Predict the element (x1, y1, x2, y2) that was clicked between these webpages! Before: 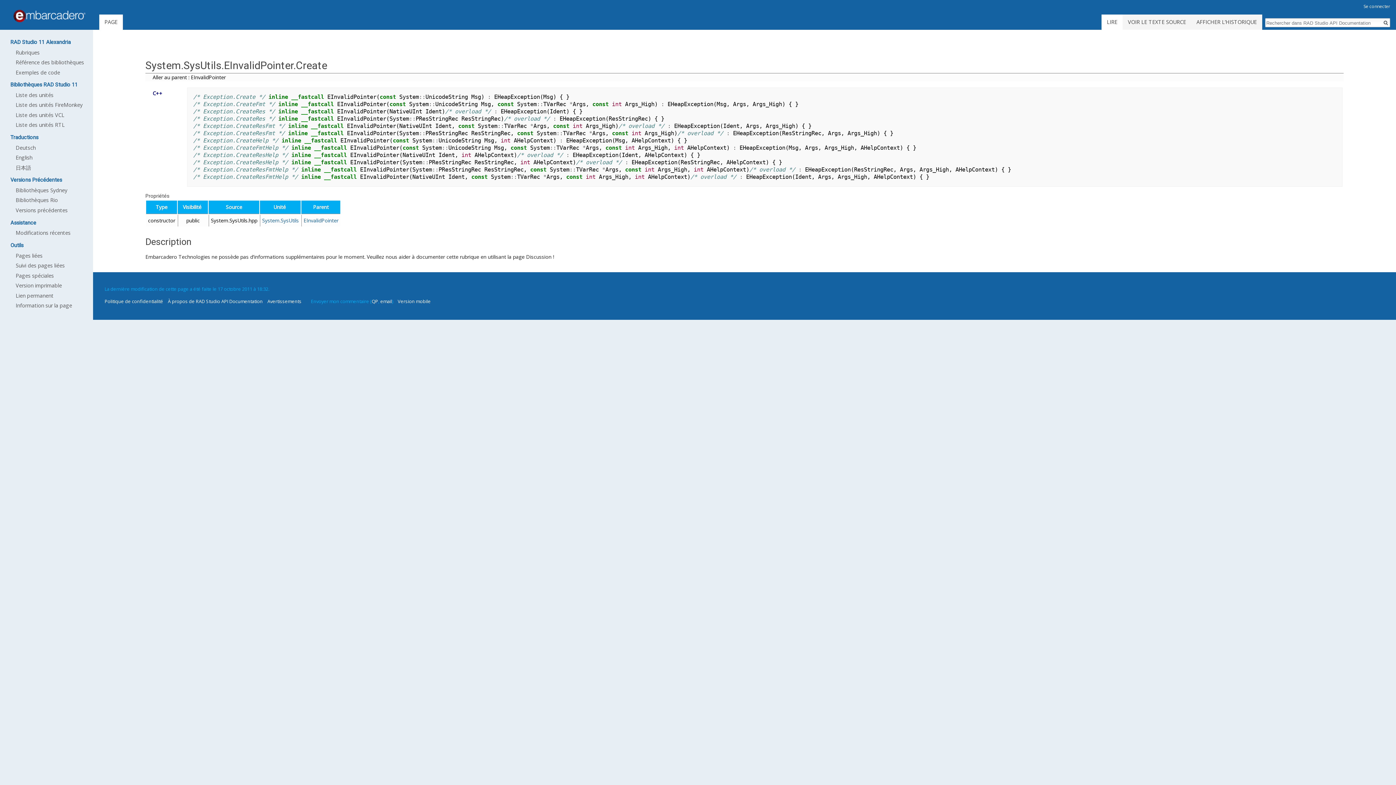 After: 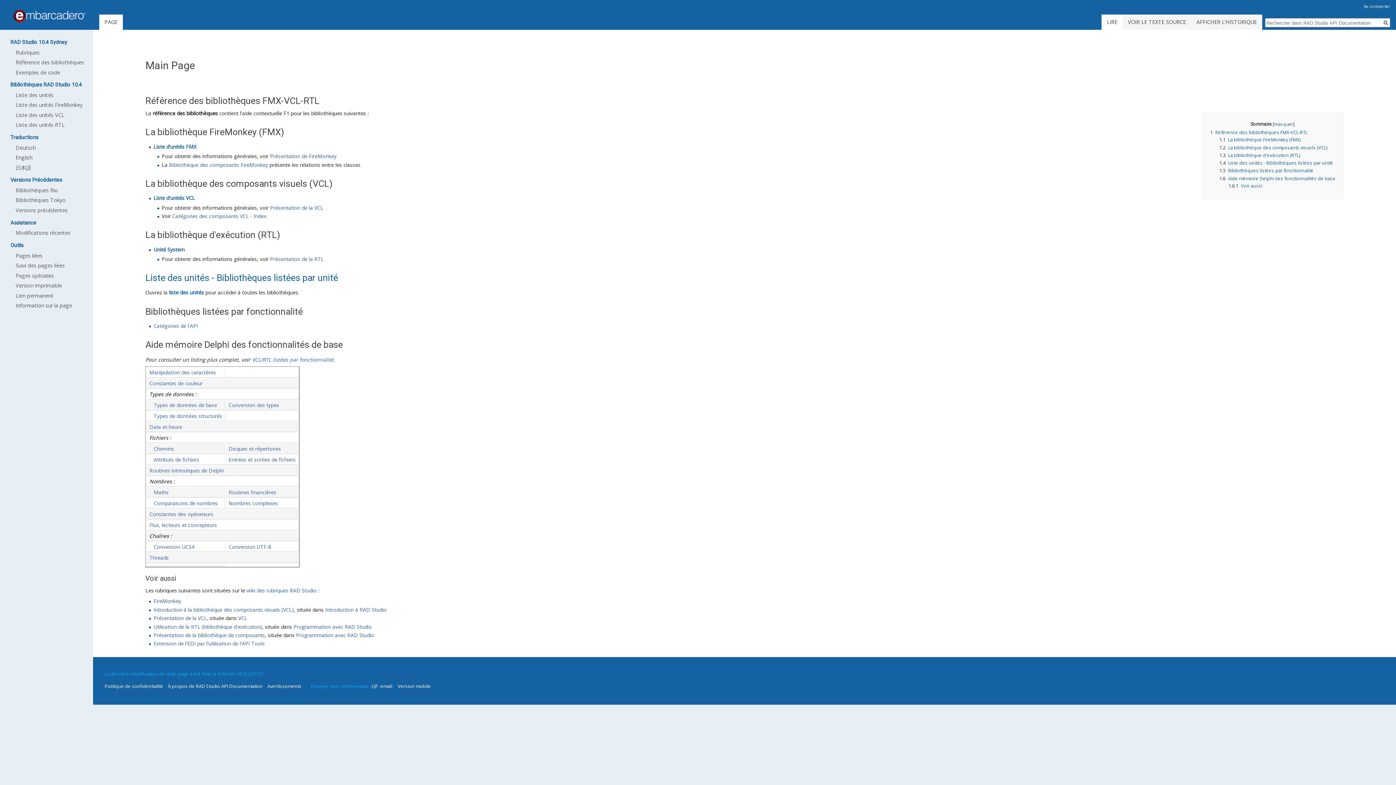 Action: label: Bibliothèques Sydney bbox: (15, 186, 67, 193)